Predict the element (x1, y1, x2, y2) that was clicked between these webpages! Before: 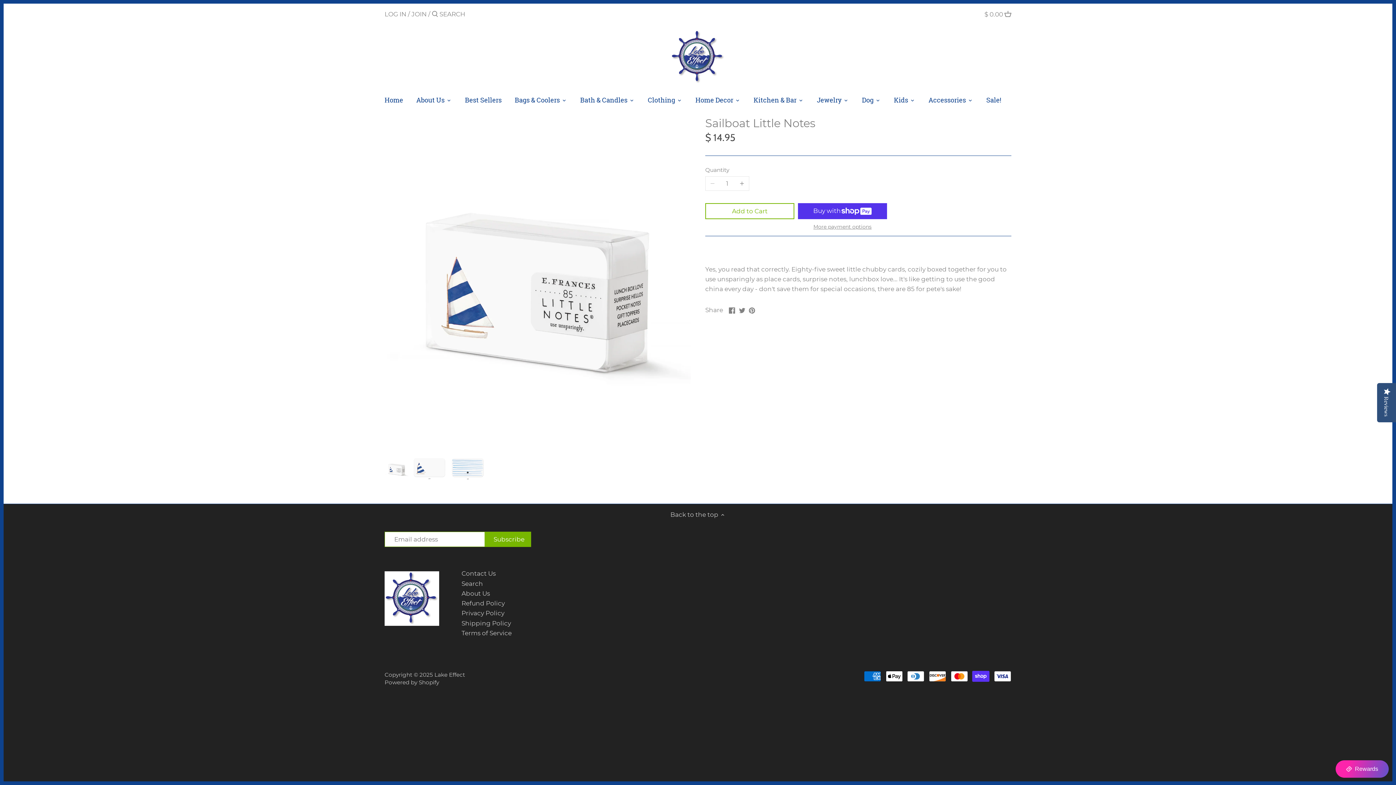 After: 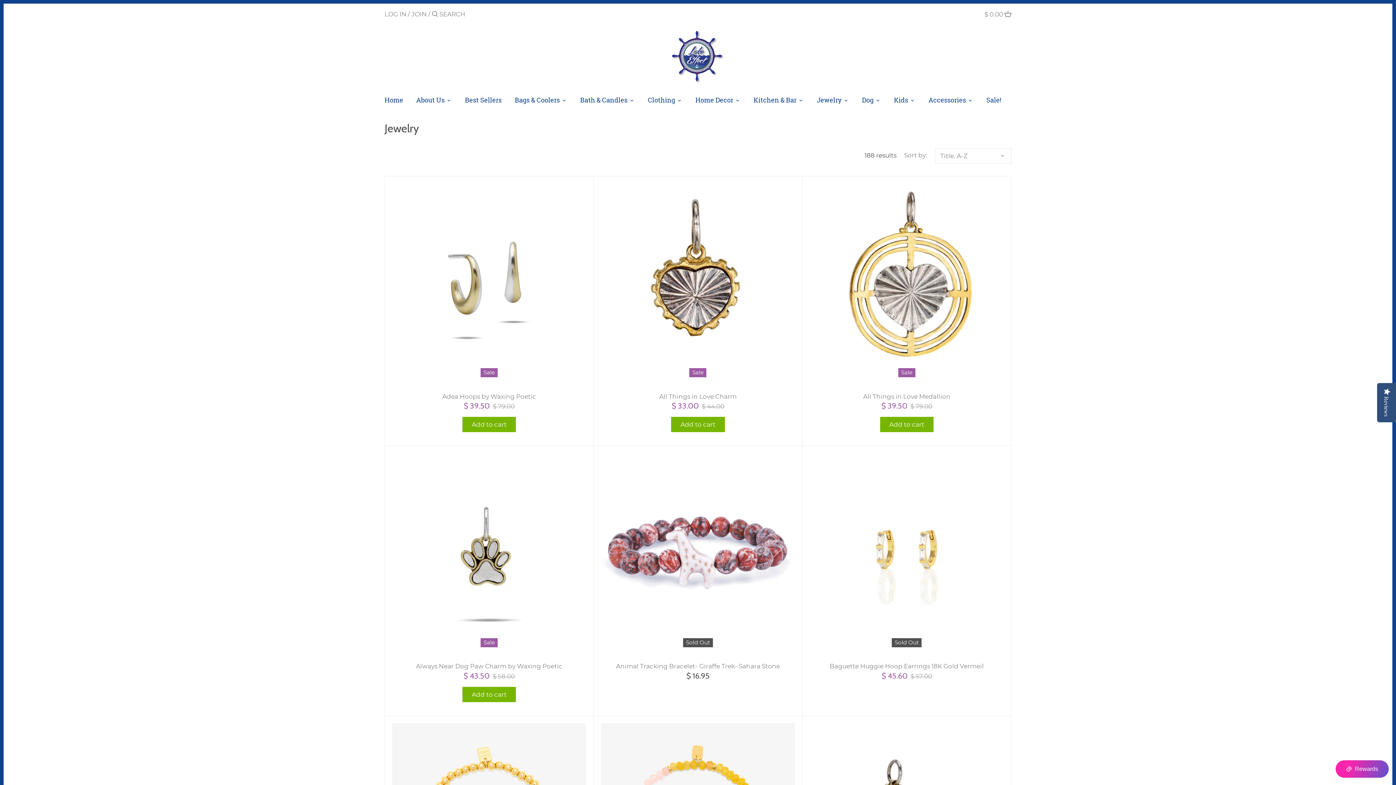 Action: label: Jewelry bbox: (810, 93, 848, 109)